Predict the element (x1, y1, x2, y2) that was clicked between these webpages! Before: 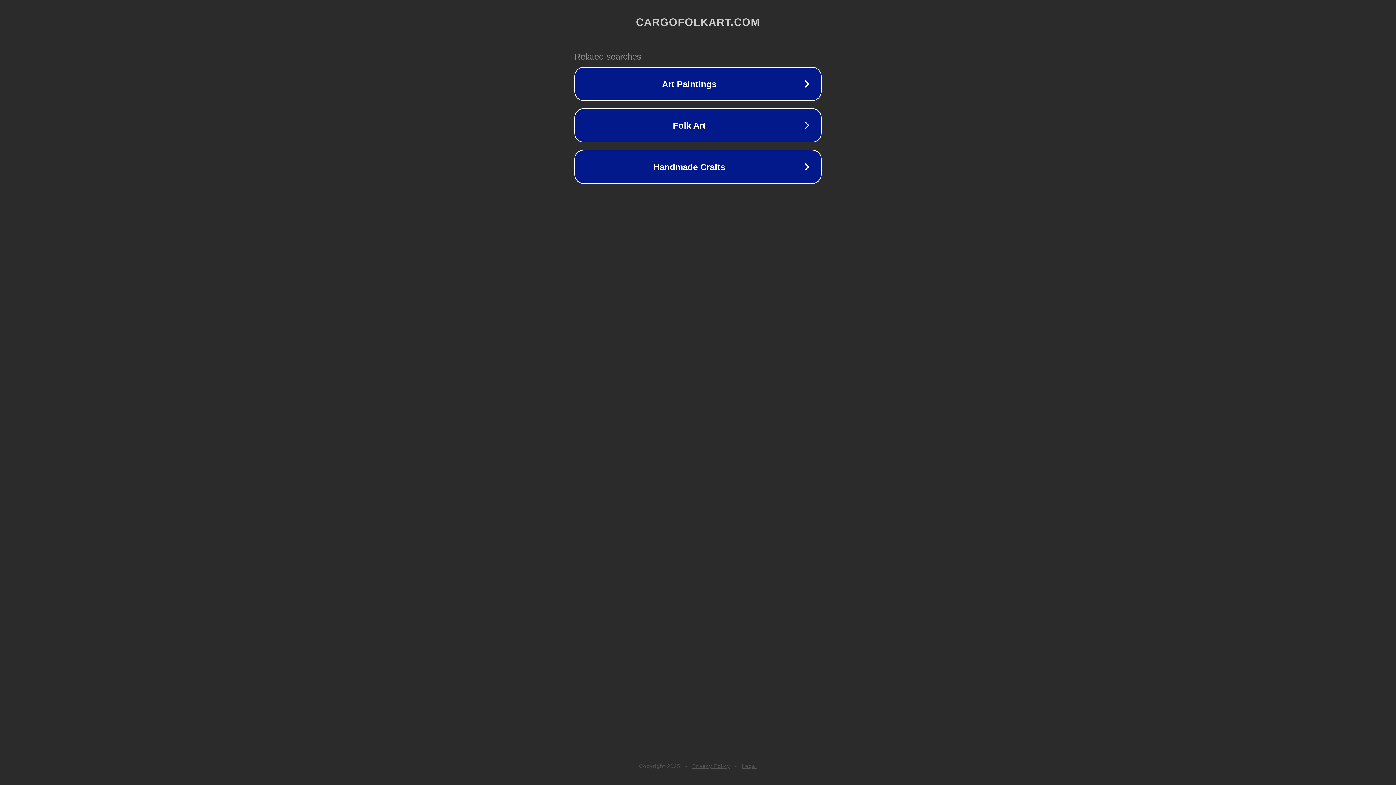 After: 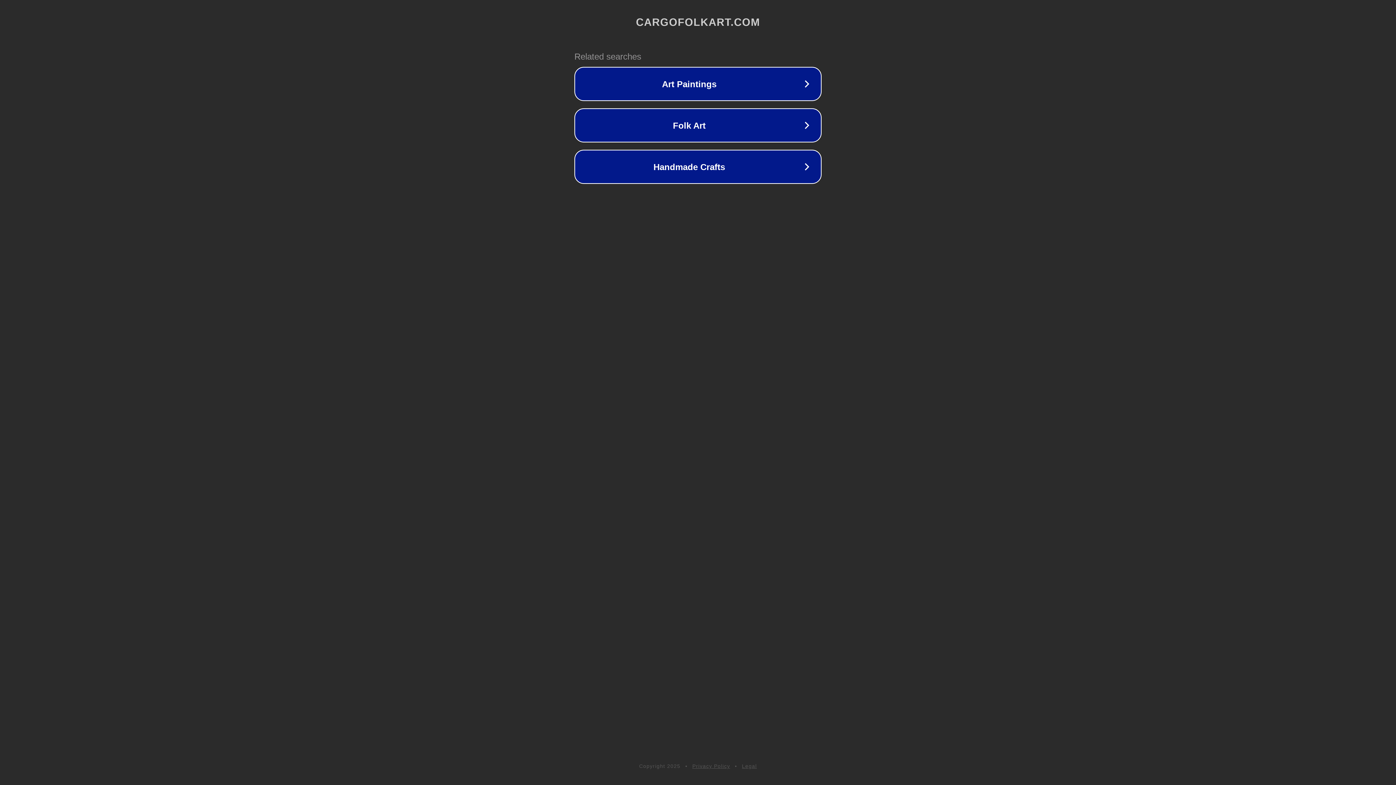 Action: label: Legal bbox: (742, 763, 757, 769)